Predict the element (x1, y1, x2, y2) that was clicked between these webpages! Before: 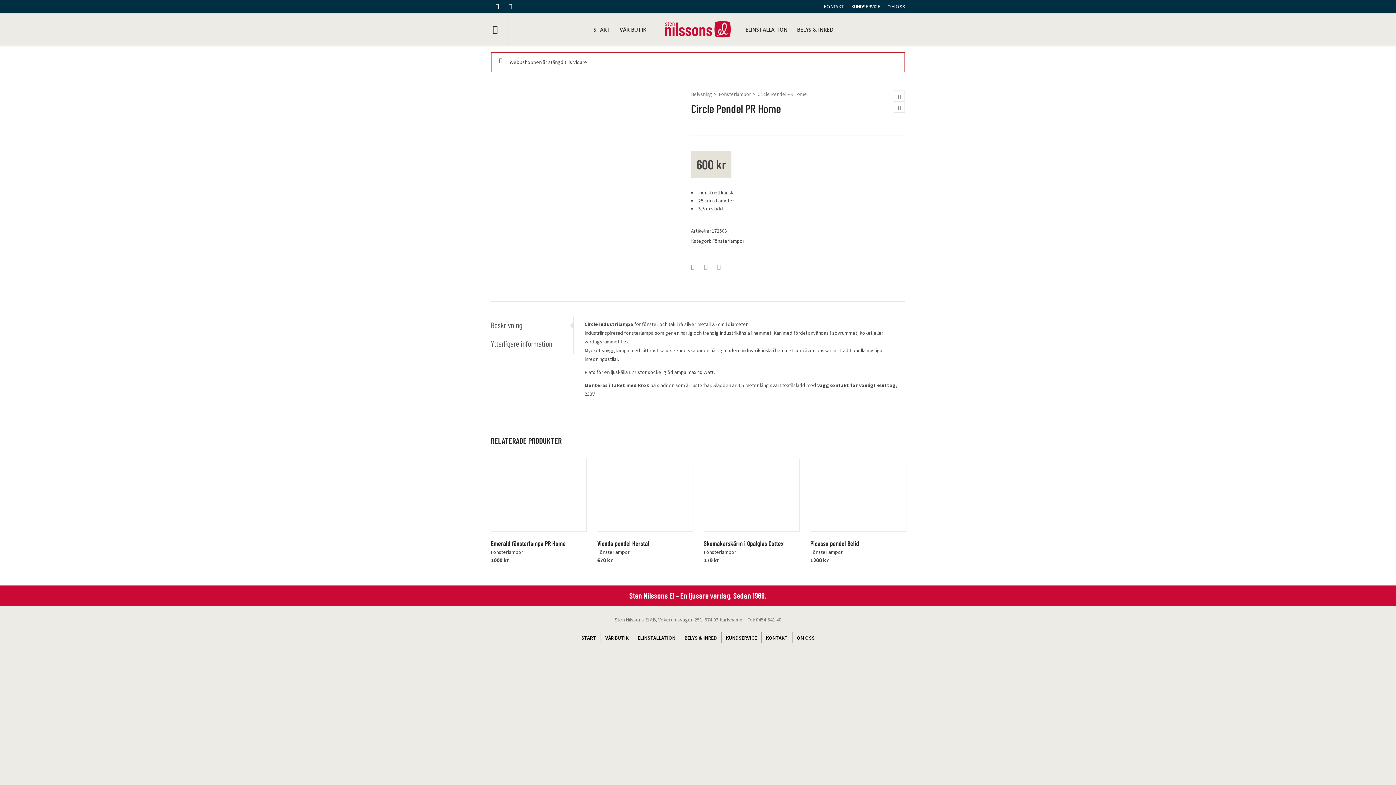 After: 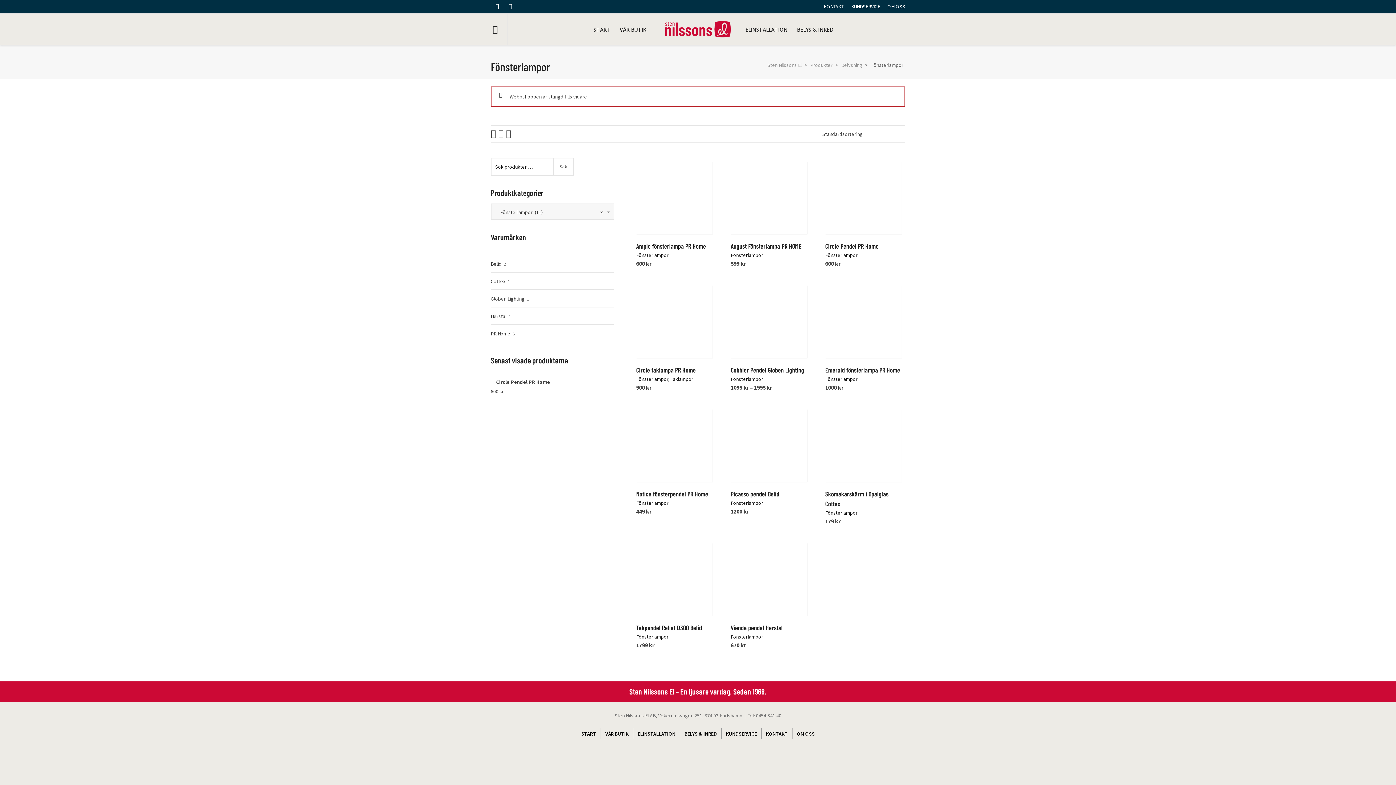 Action: bbox: (718, 90, 751, 97) label: Fönsterlampor